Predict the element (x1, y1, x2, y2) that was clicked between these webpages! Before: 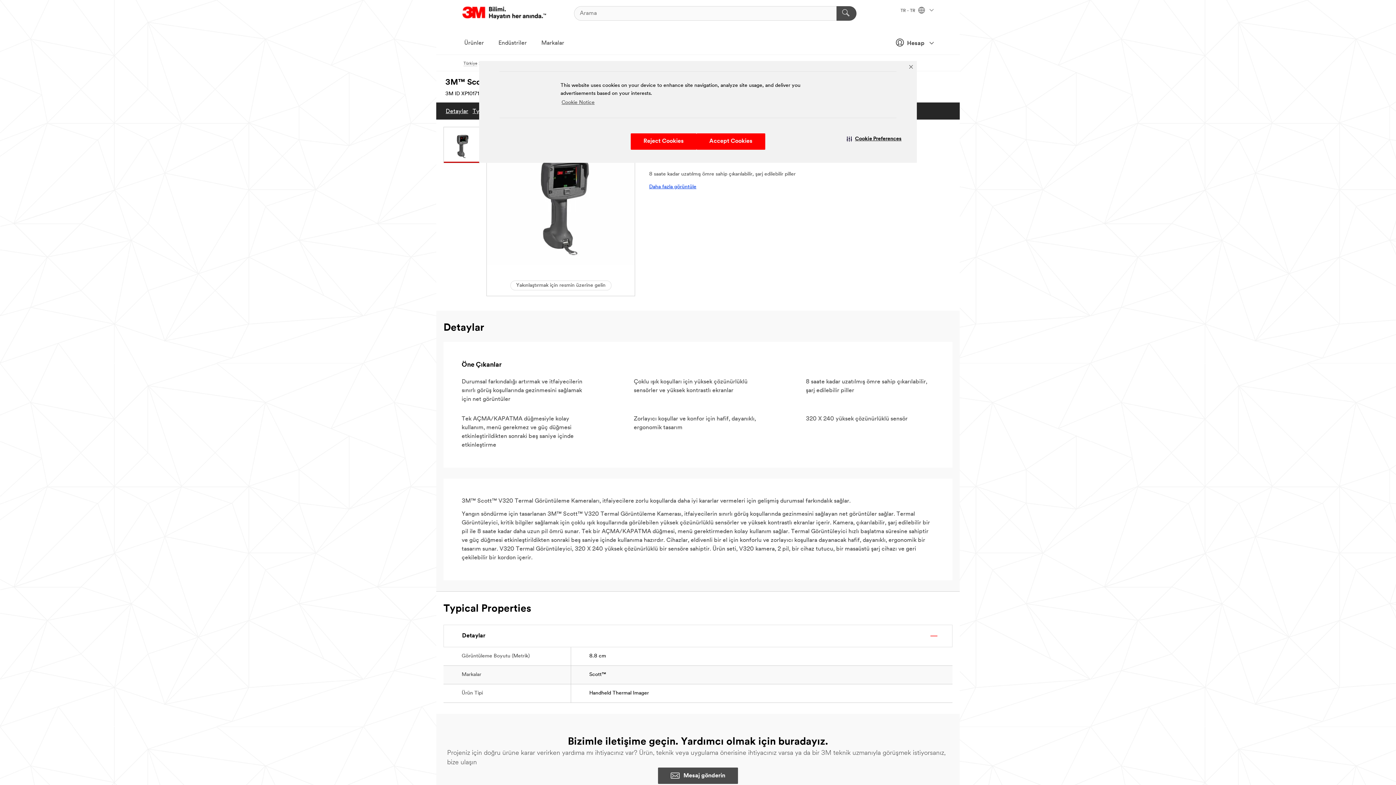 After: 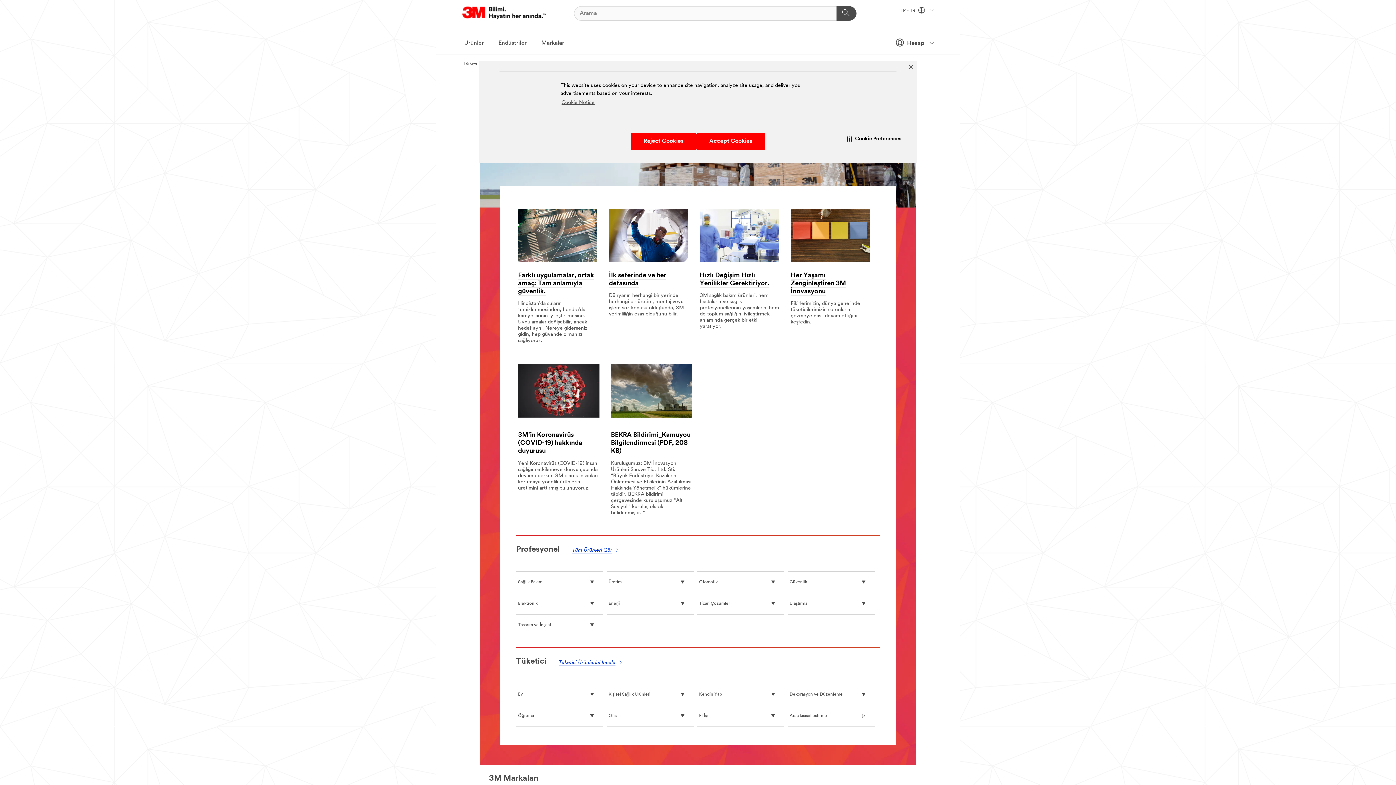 Action: bbox: (463, 61, 477, 66) label: Türkiye